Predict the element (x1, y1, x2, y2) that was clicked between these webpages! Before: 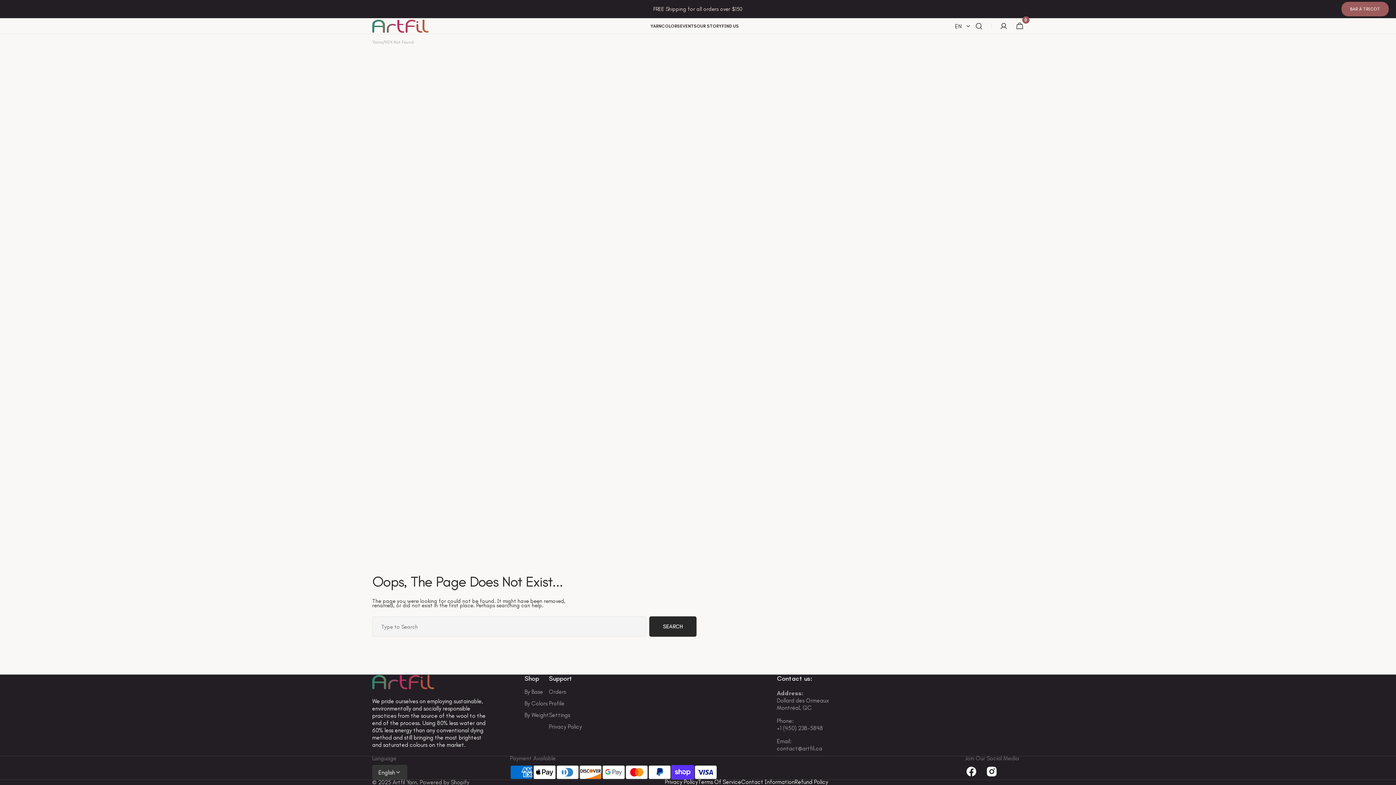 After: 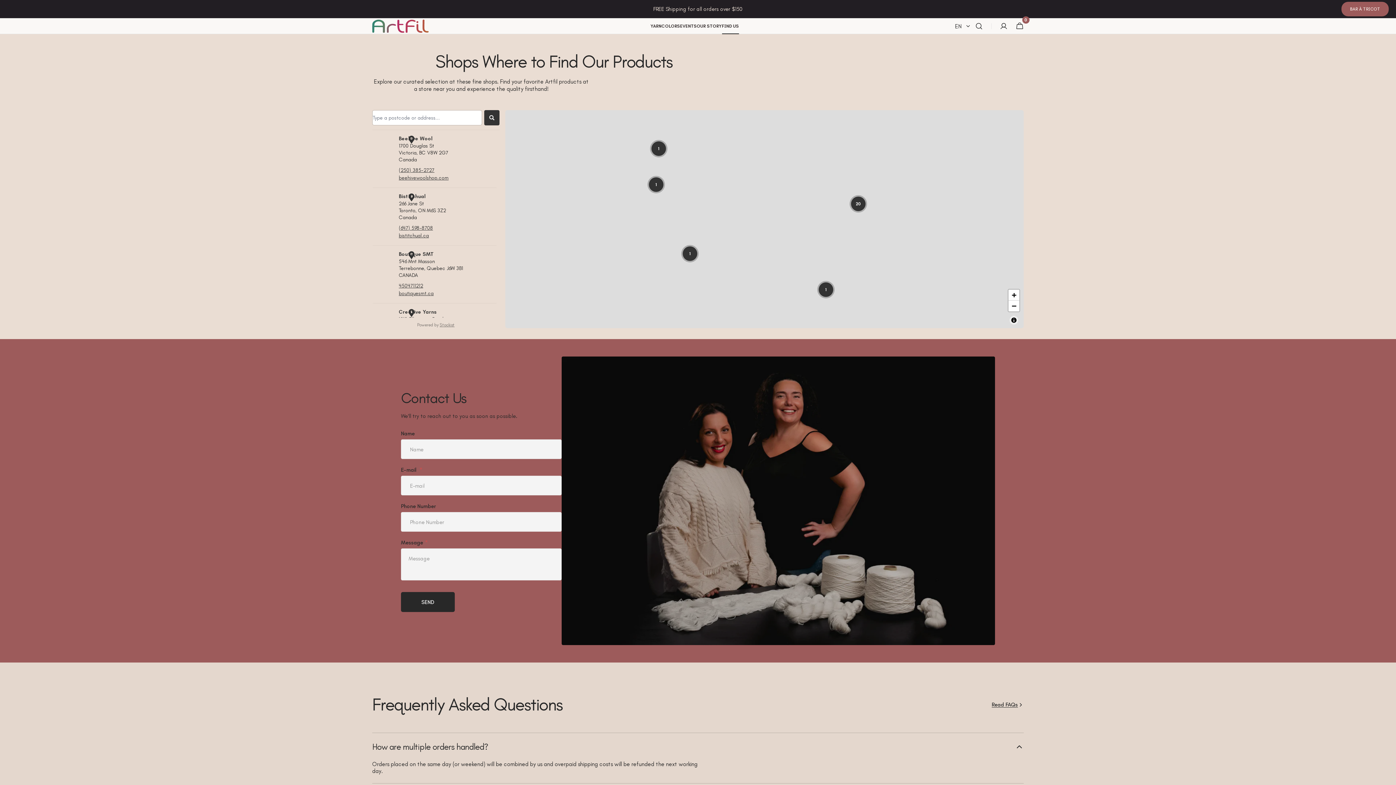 Action: bbox: (722, 18, 739, 34) label: Find us